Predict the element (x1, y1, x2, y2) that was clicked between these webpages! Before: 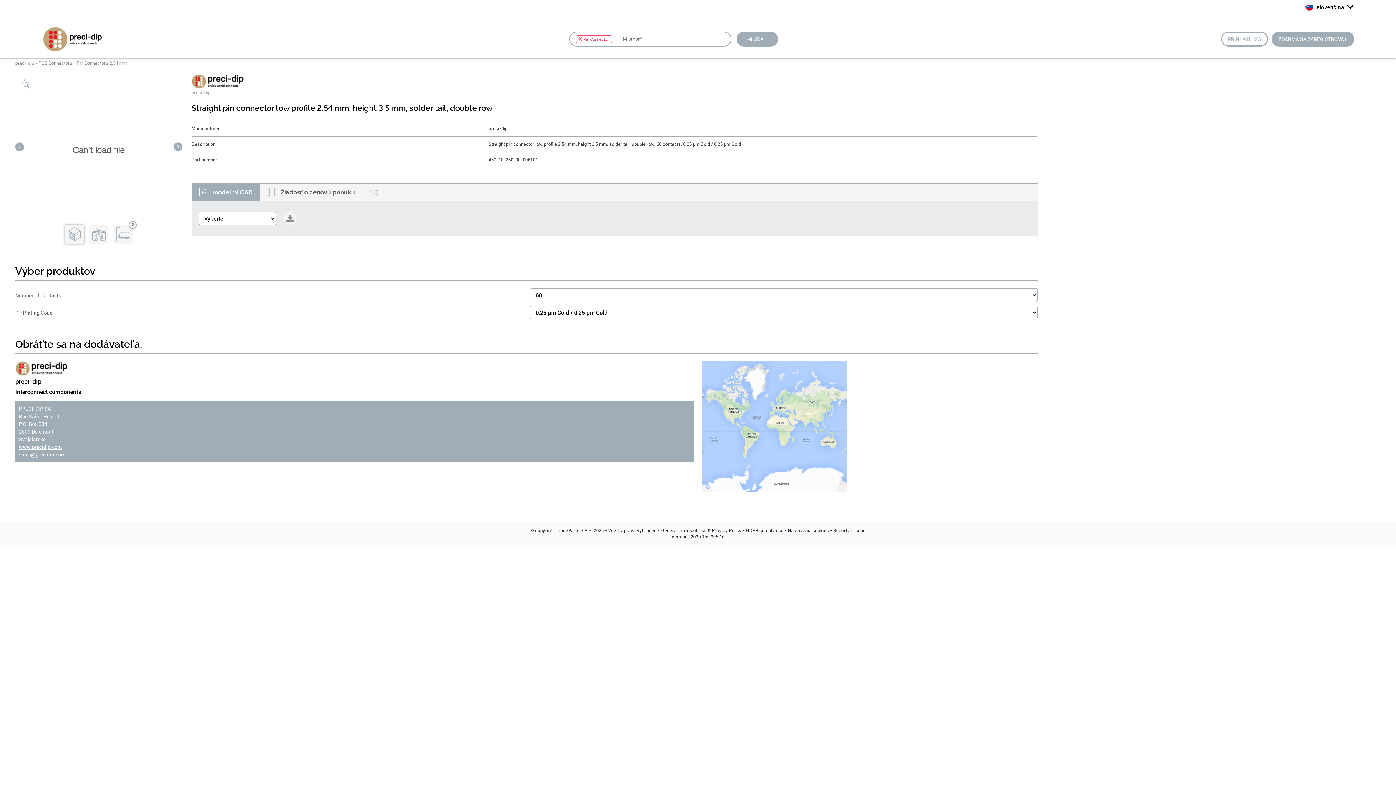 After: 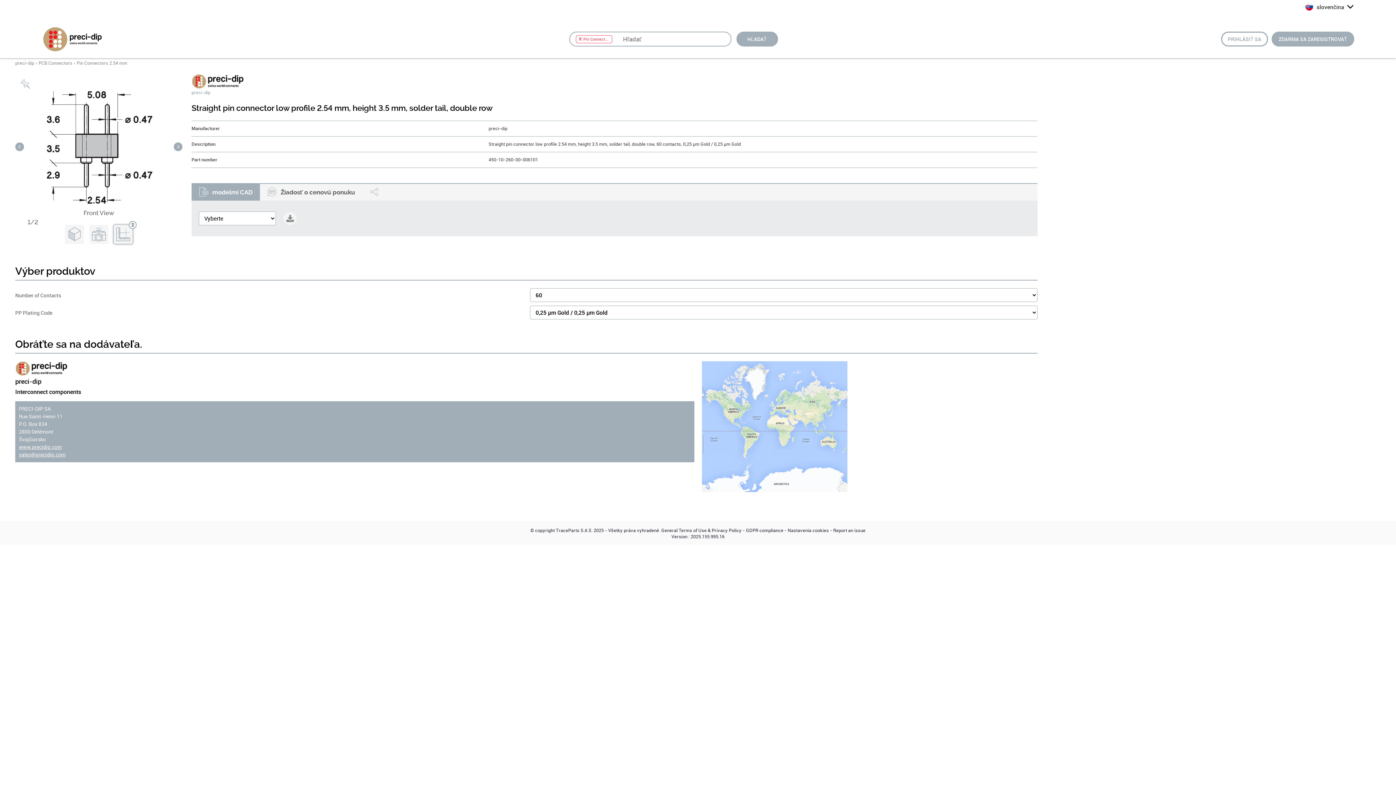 Action: bbox: (111, 226, 134, 242) label: 2